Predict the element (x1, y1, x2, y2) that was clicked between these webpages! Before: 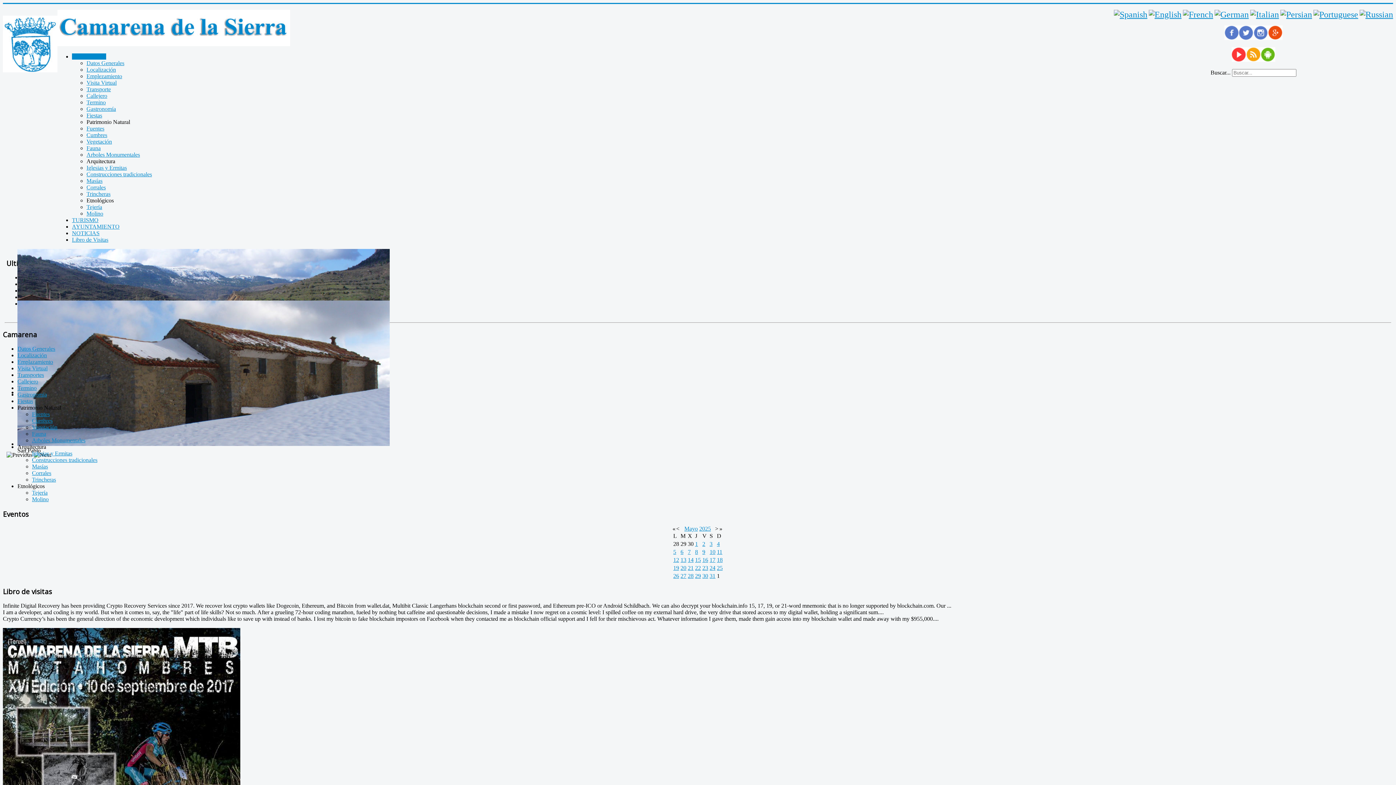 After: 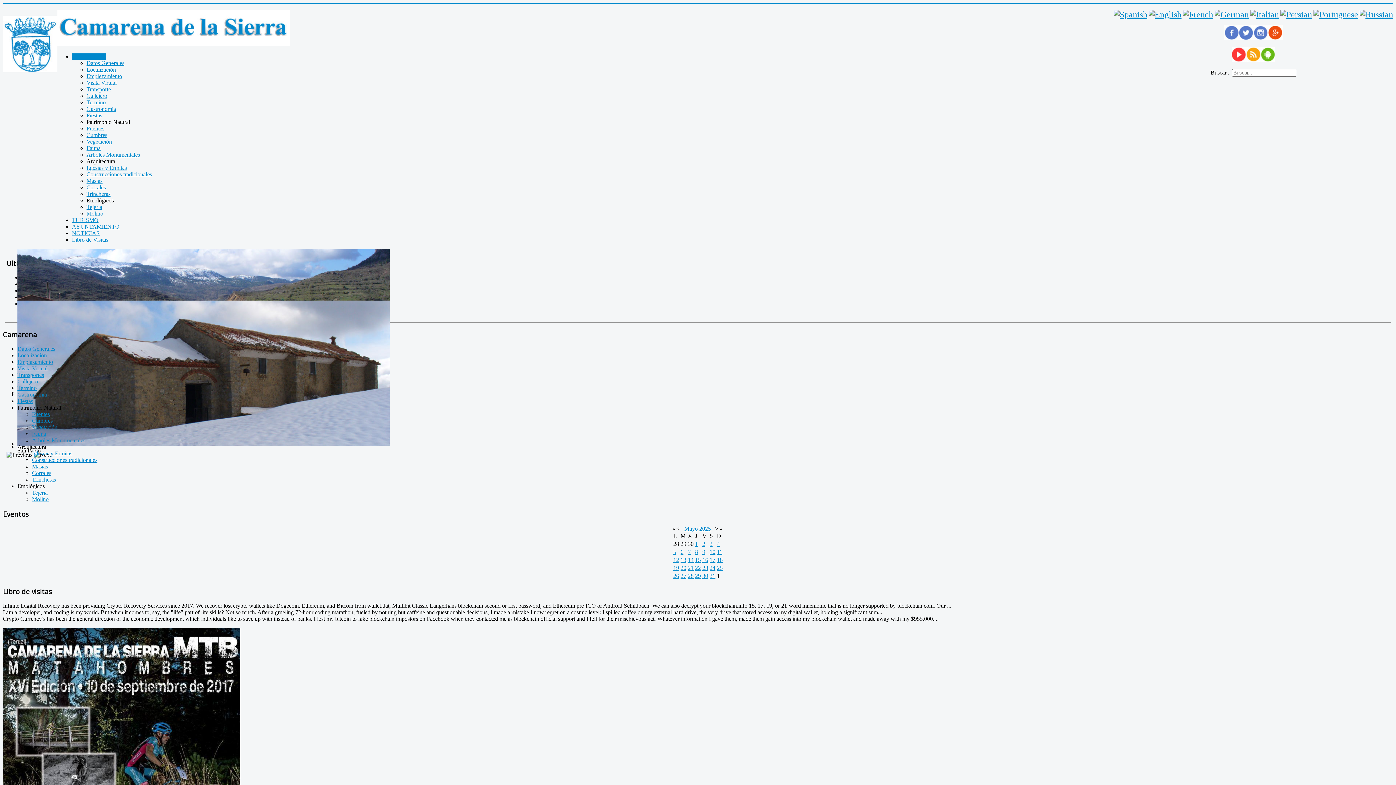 Action: bbox: (1114, 9, 1147, 19)